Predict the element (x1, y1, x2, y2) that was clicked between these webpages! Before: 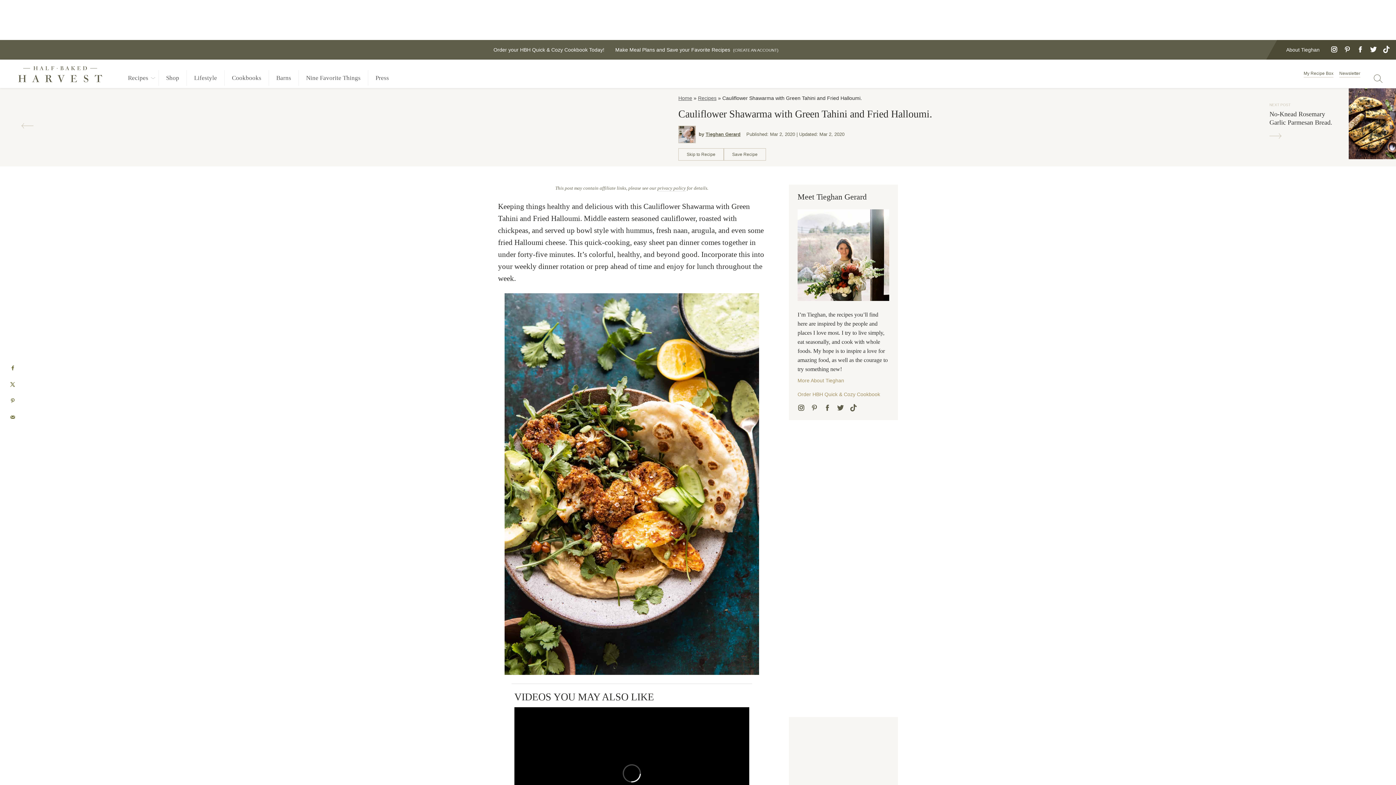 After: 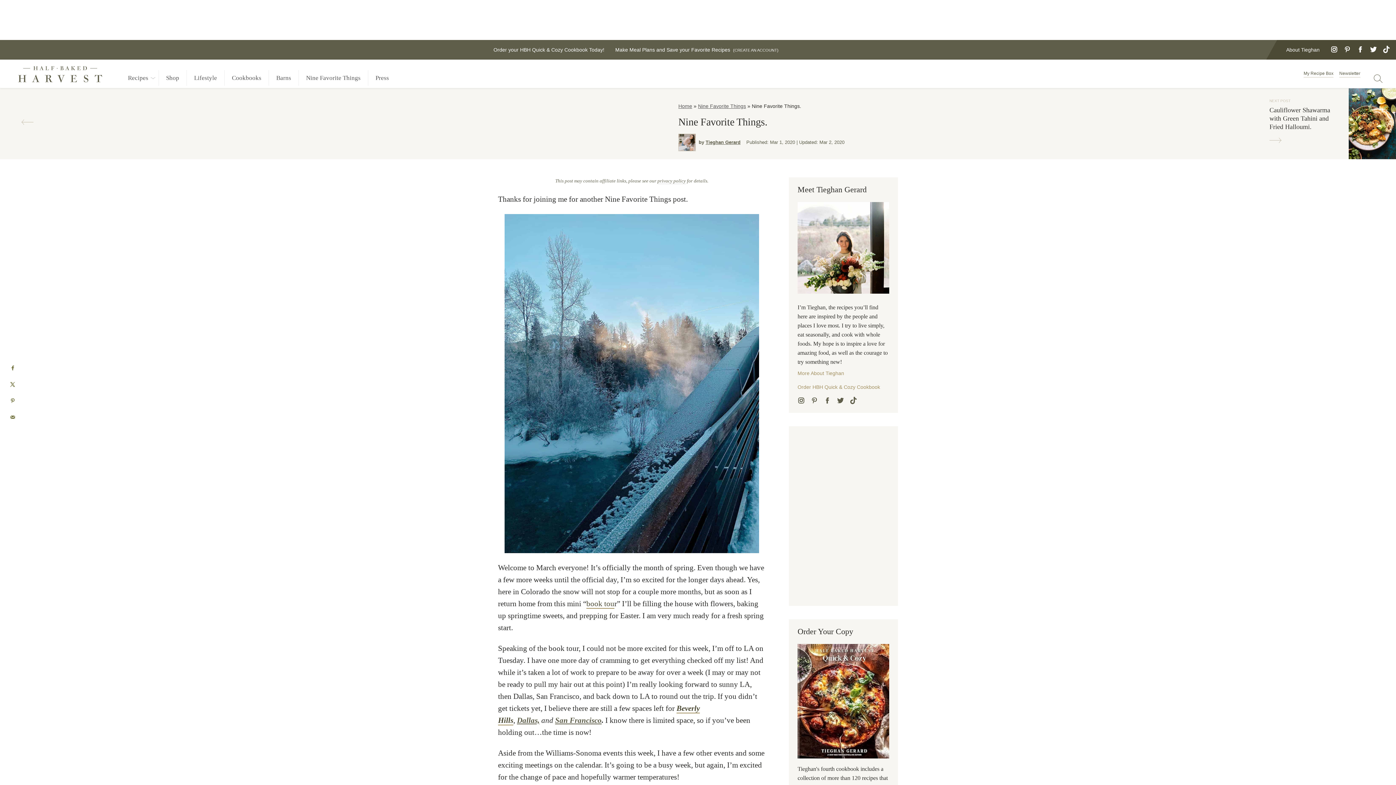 Action: bbox: (21, 119, 33, 135)